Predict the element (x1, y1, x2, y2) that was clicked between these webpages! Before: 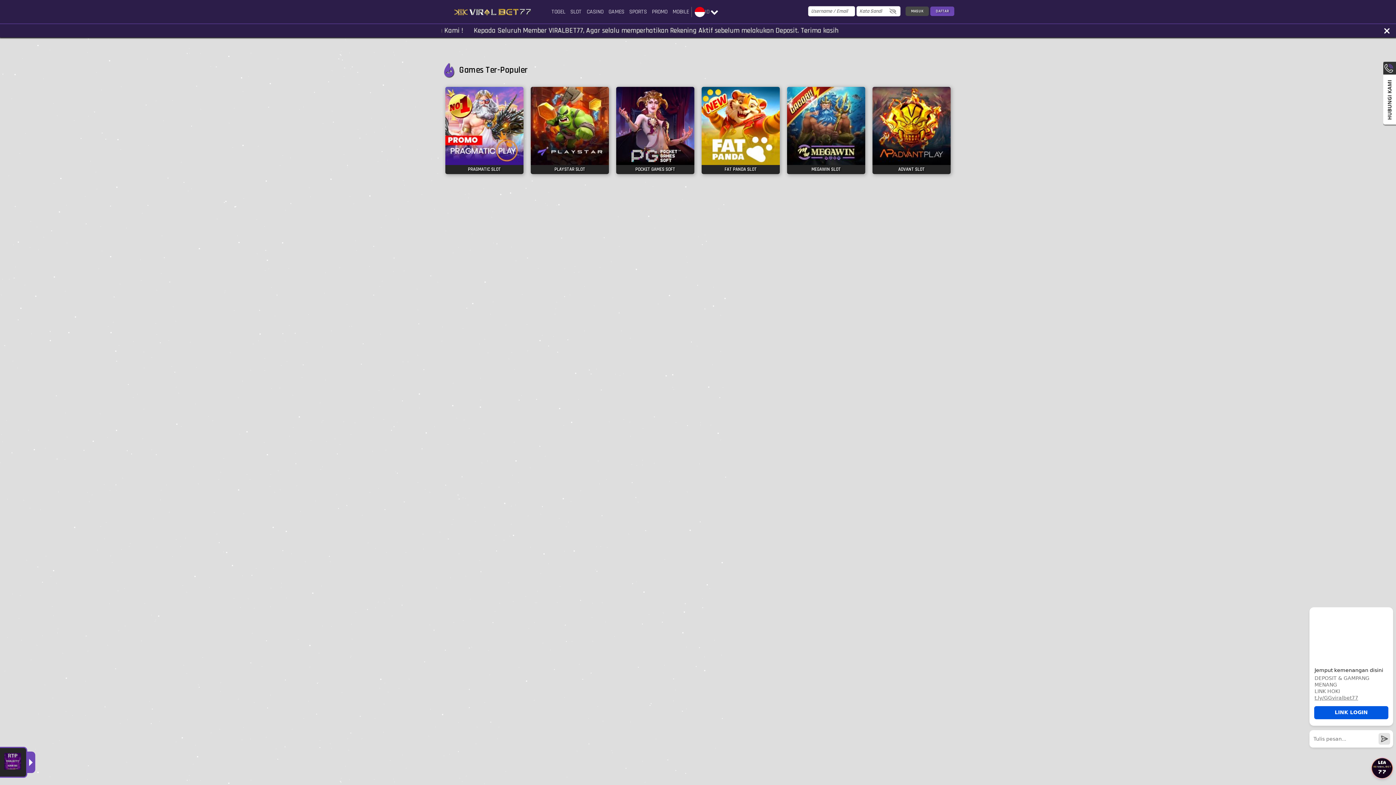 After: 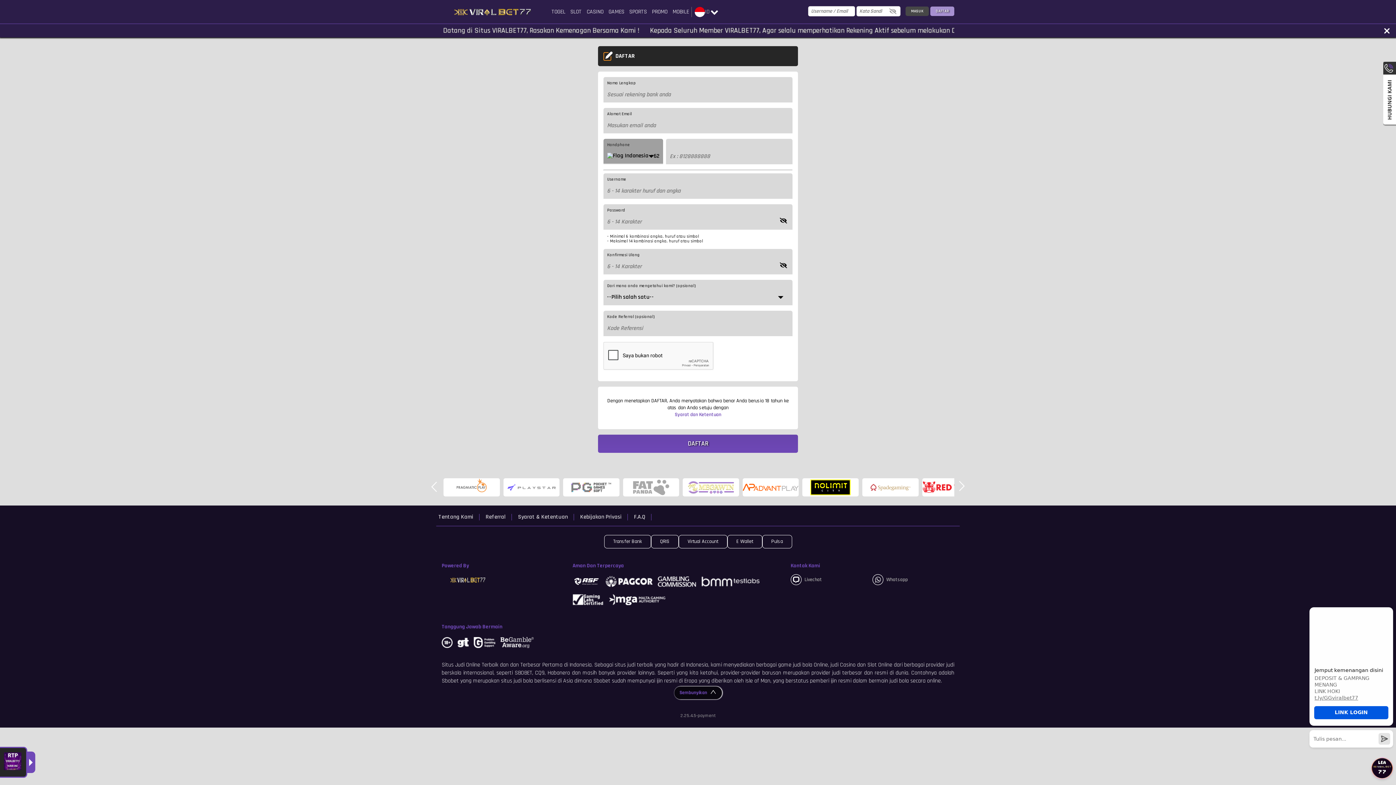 Action: label: DAFTAR bbox: (930, 6, 954, 16)